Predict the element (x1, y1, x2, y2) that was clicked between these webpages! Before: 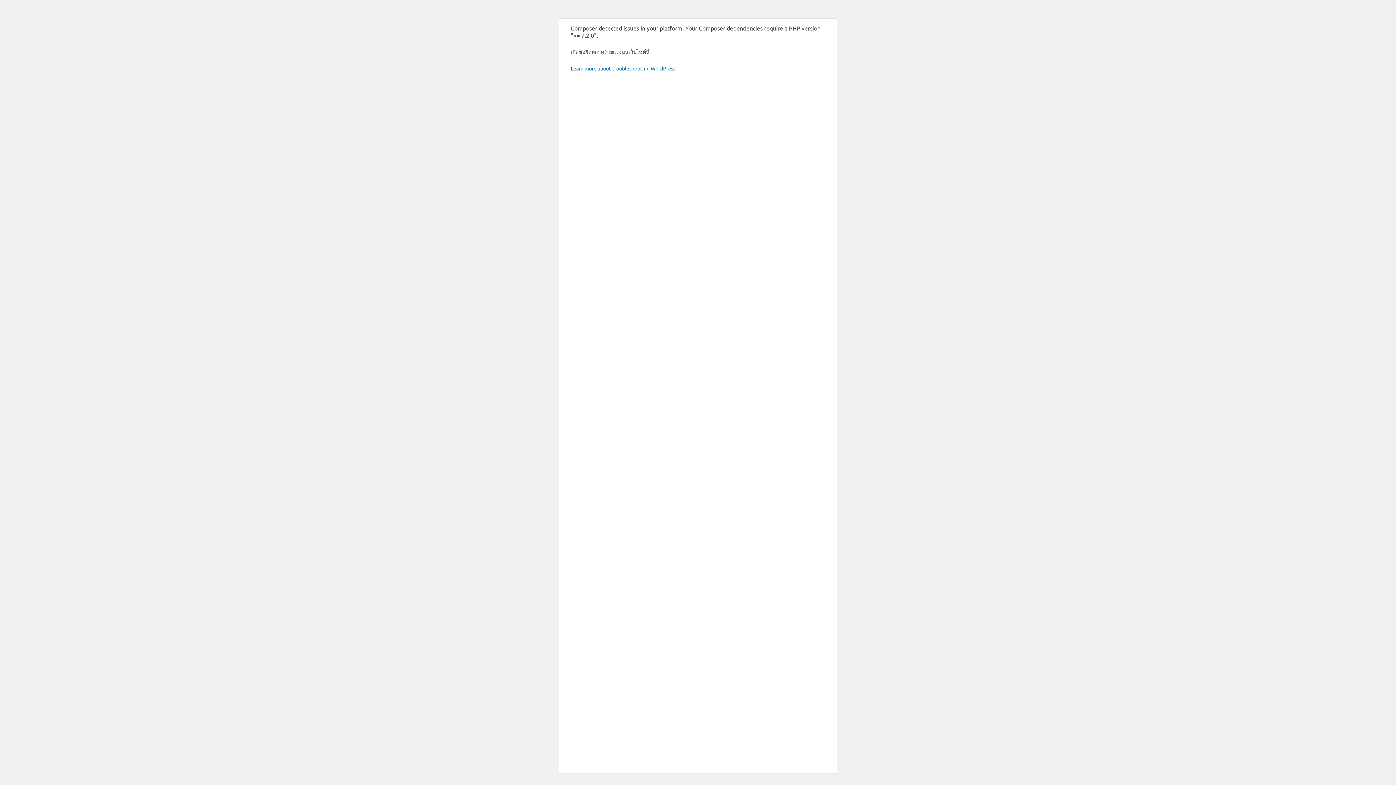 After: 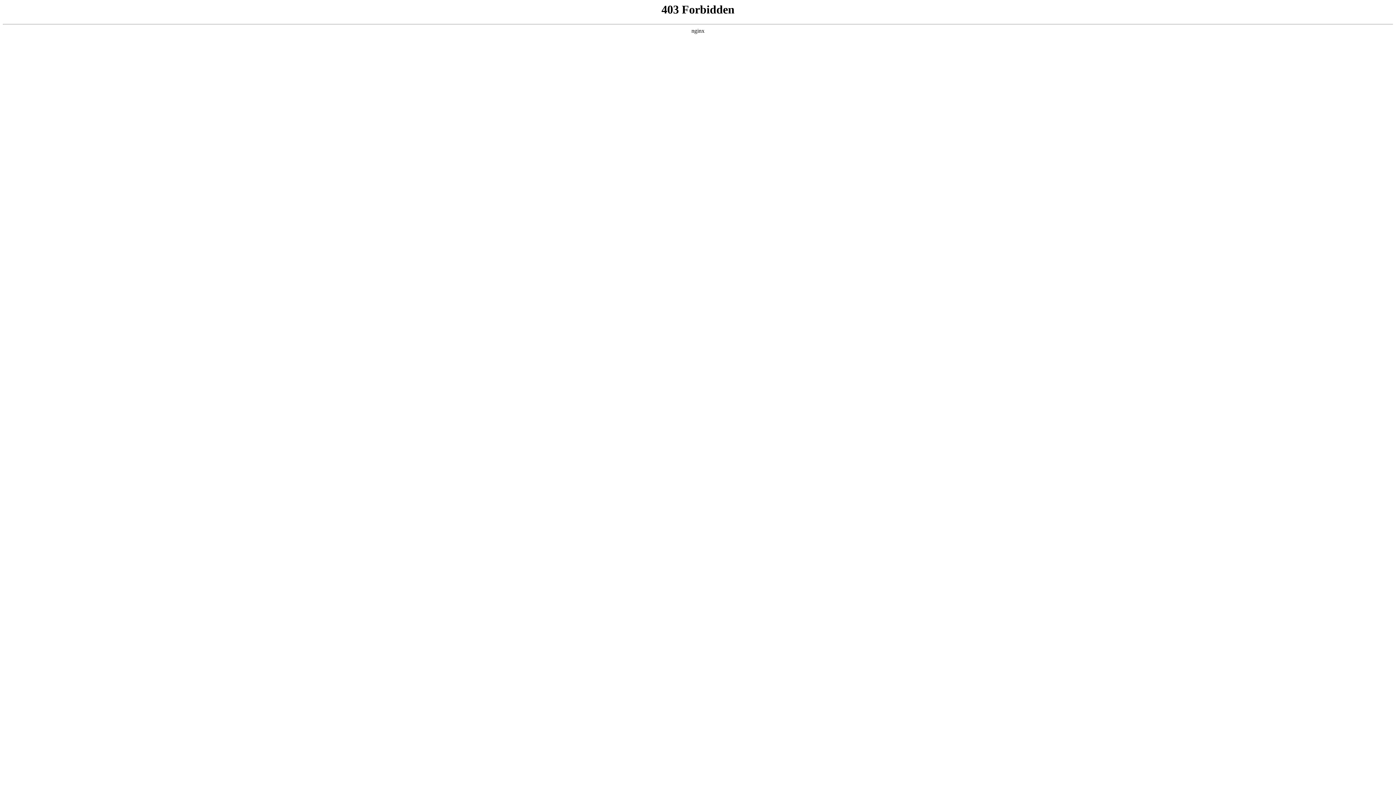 Action: bbox: (570, 65, 676, 71) label: Learn more about troubleshooting WordPress.